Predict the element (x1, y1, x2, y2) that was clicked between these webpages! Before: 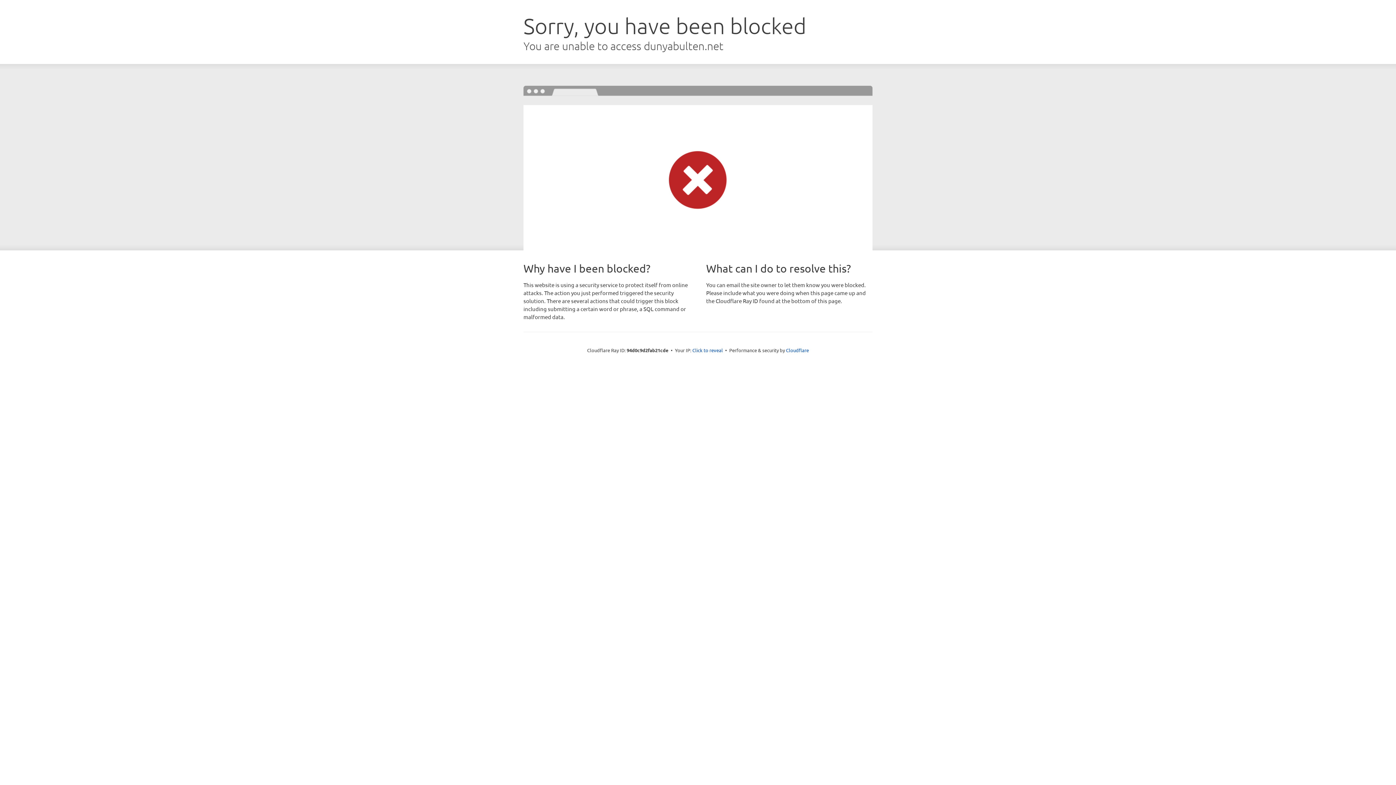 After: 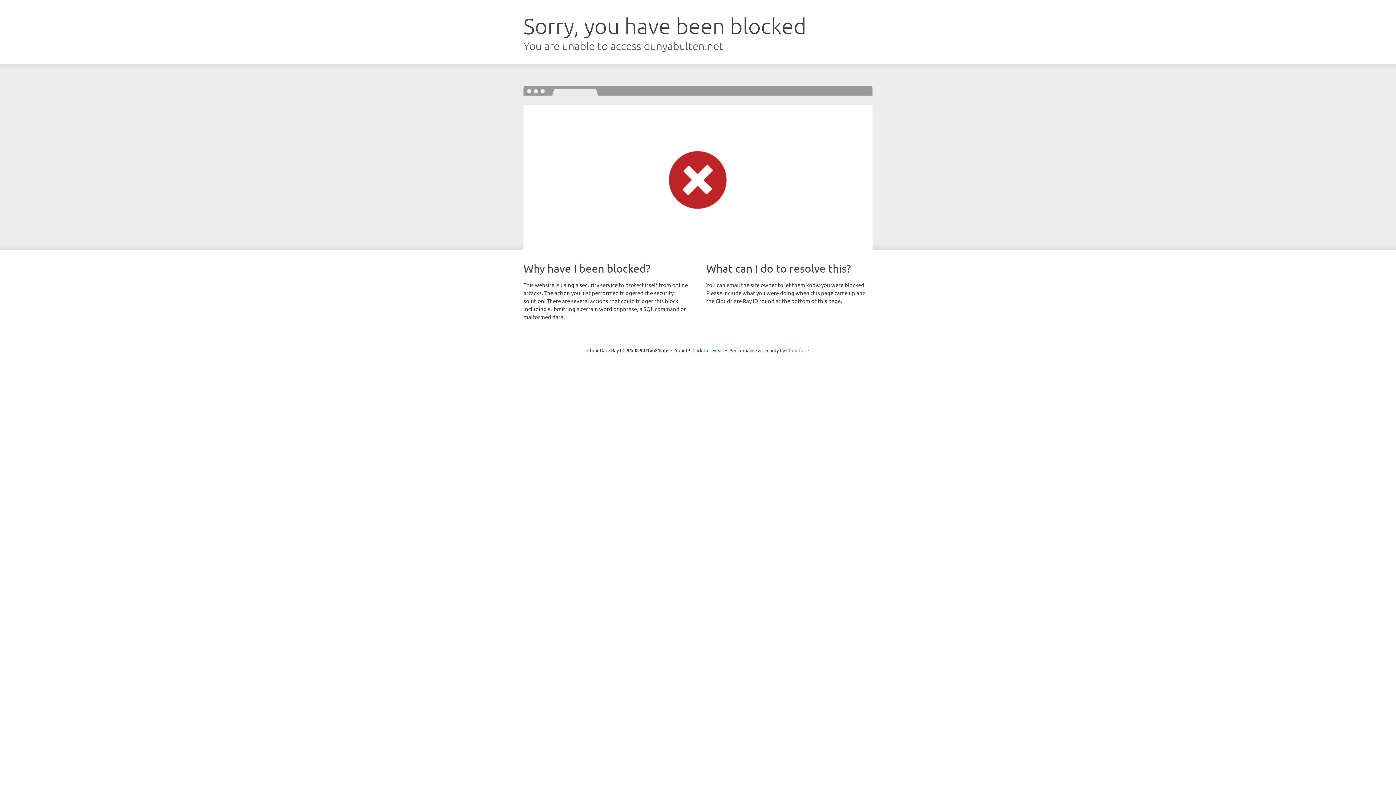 Action: label: Cloudflare bbox: (786, 347, 809, 353)